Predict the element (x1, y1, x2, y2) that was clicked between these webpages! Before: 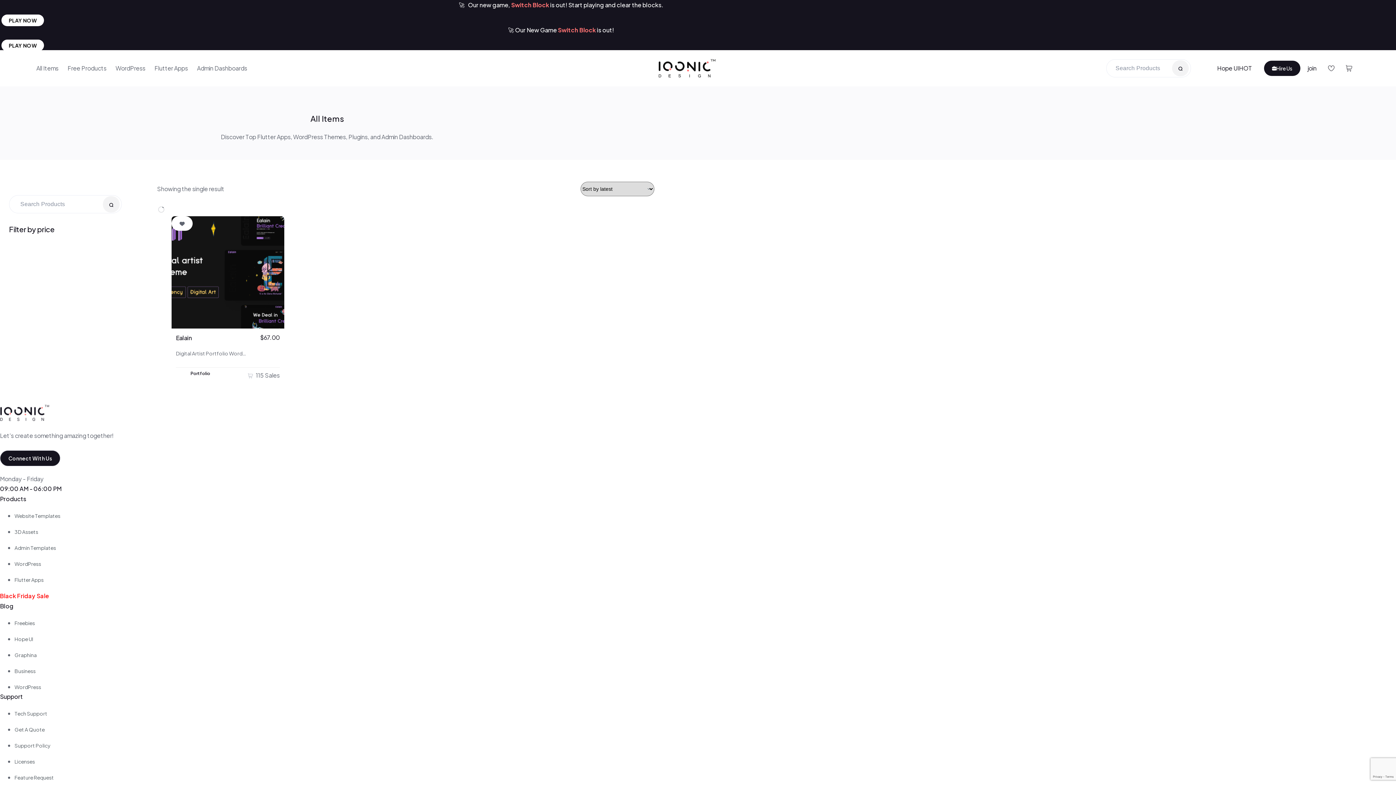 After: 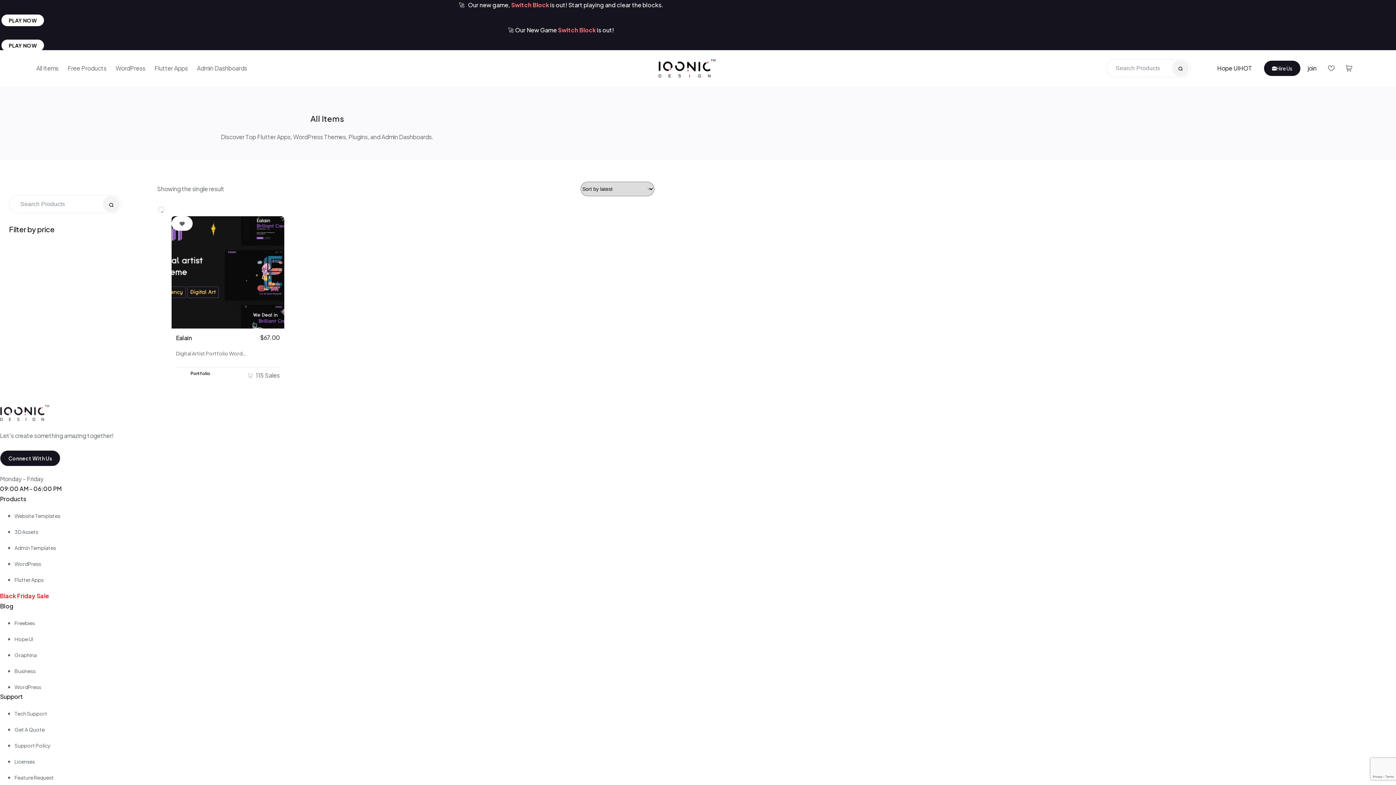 Action: label: Connect With Us bbox: (0, 450, 60, 466)